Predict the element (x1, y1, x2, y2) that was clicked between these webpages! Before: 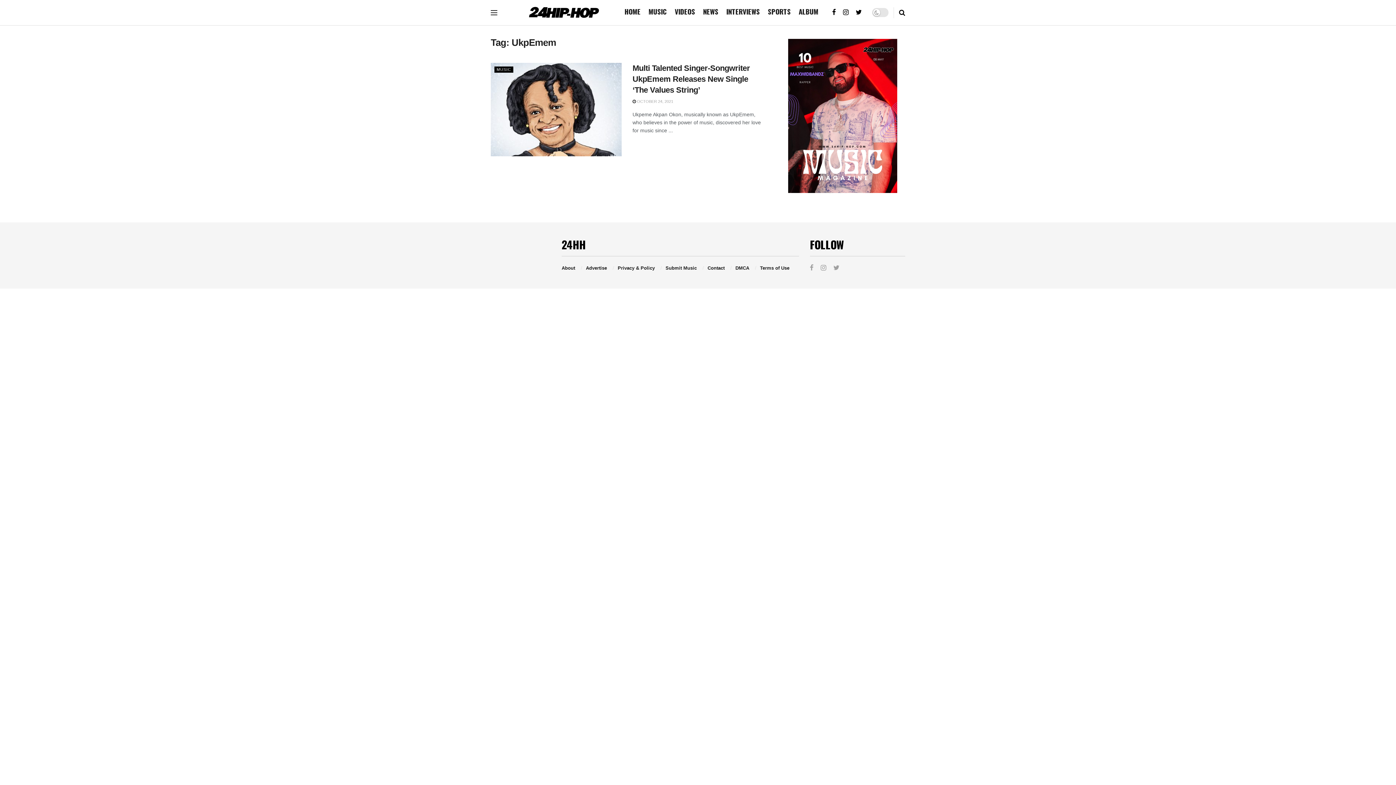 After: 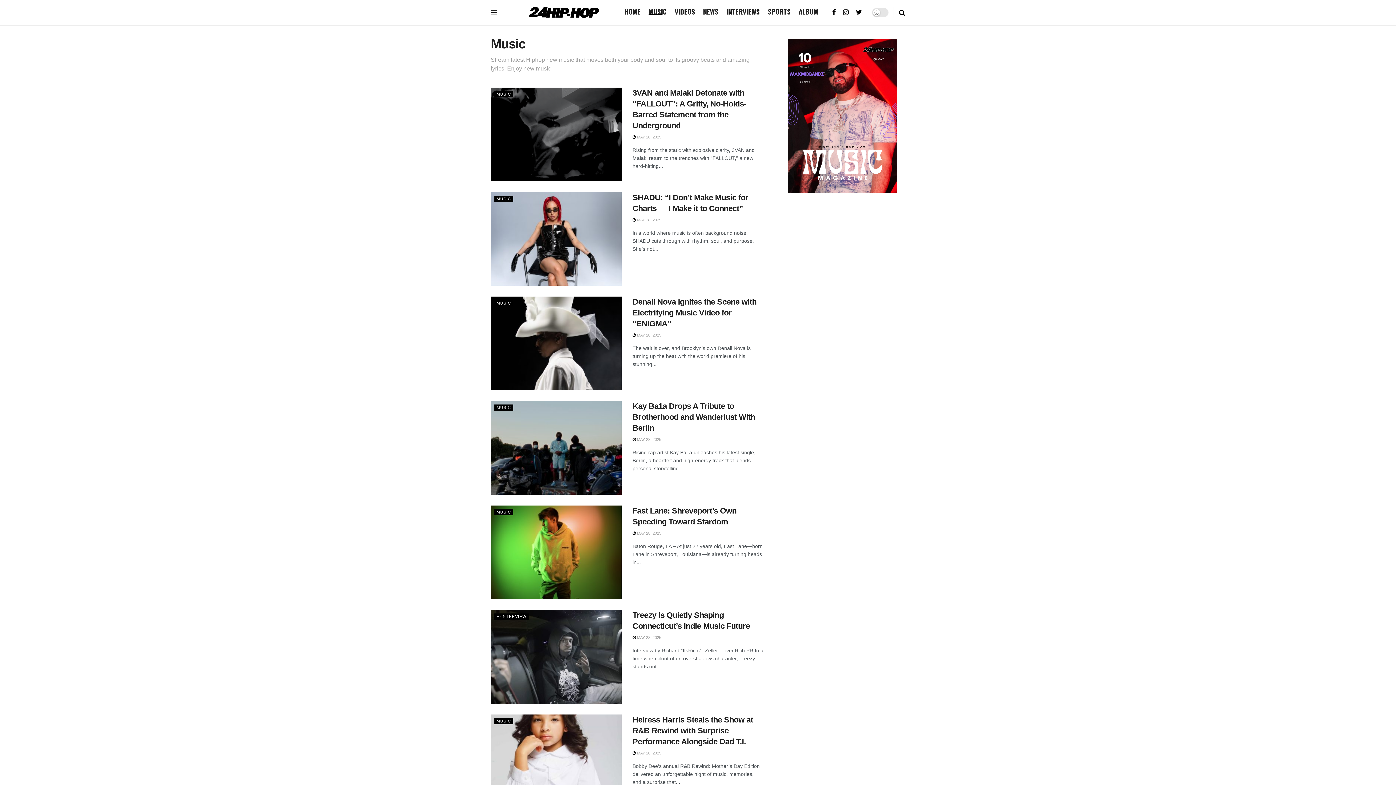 Action: label: MUSIC bbox: (648, 7, 666, 14)